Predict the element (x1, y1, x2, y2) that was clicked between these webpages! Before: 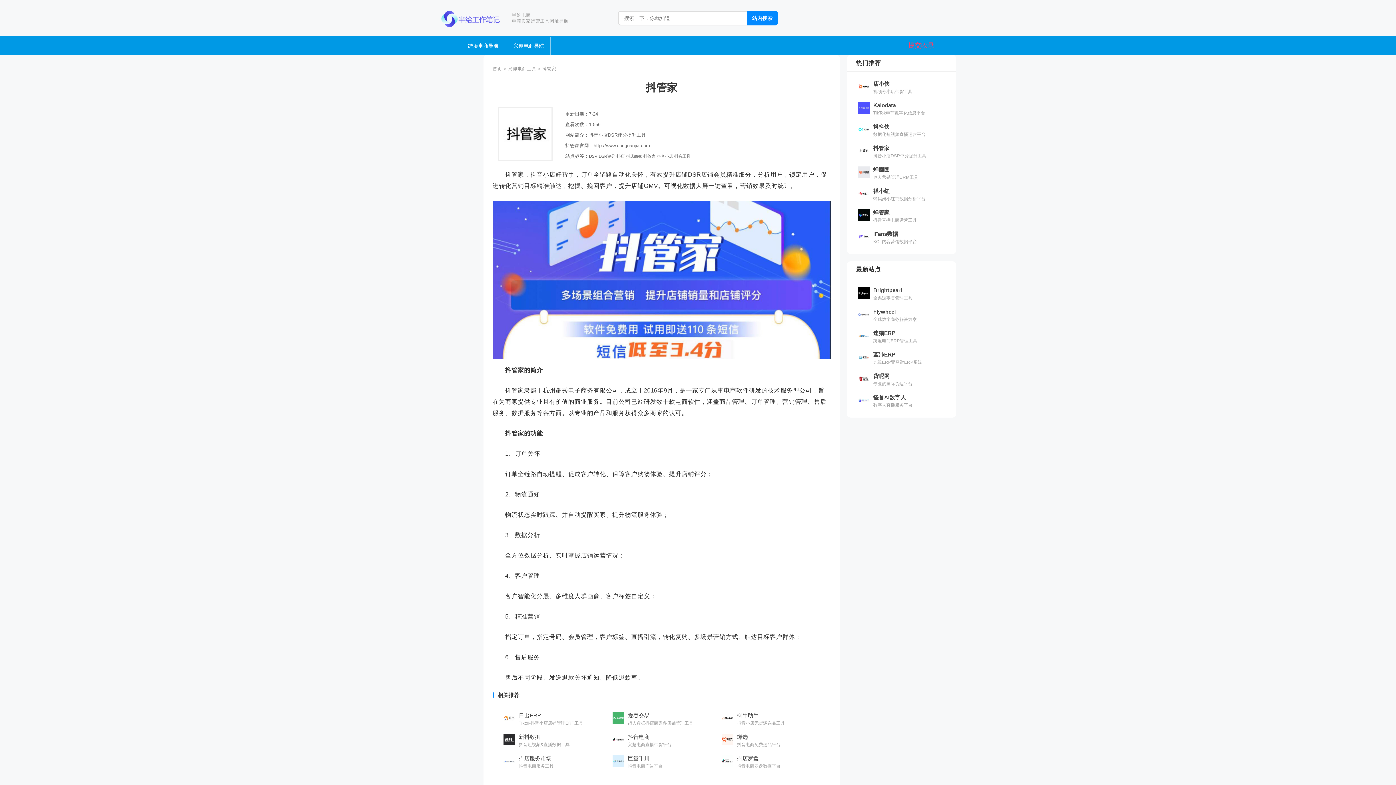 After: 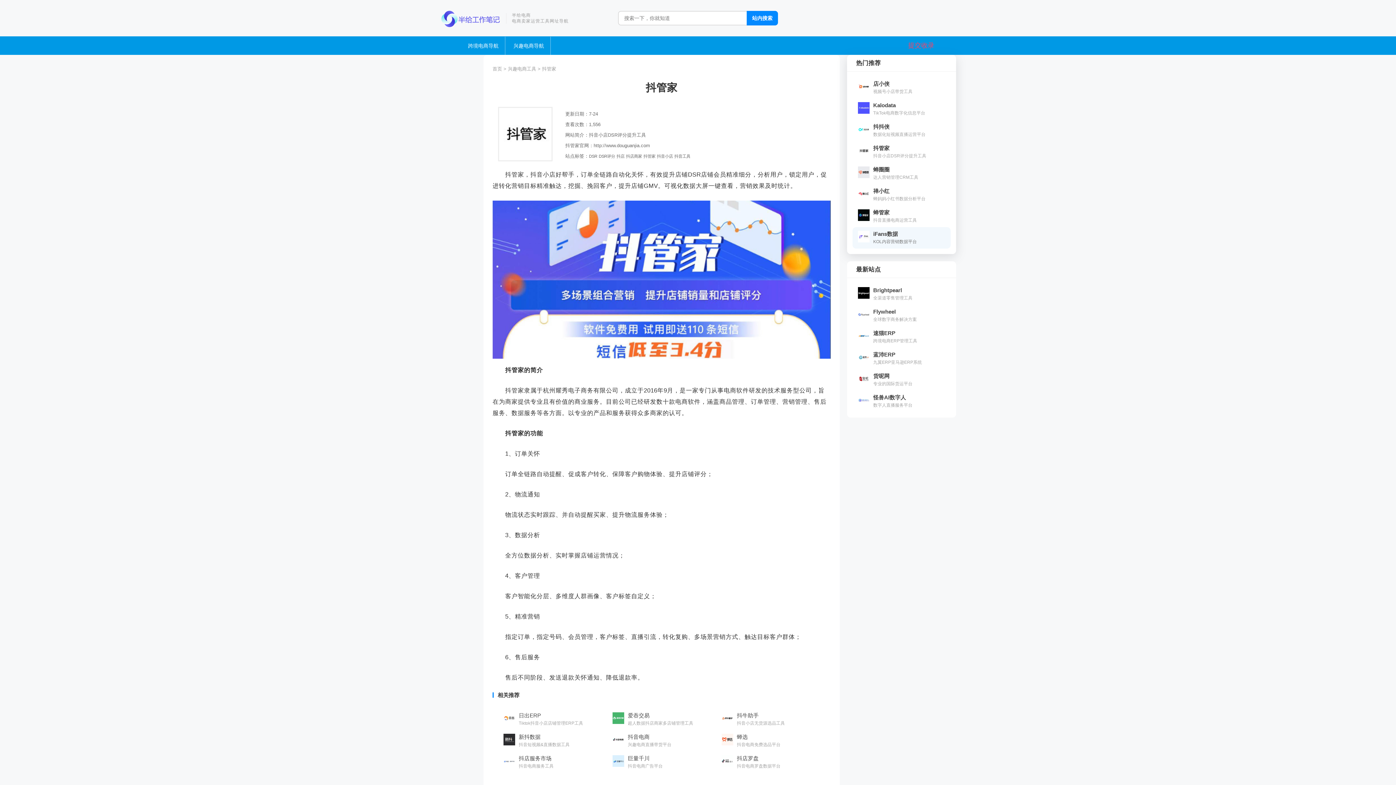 Action: label: iFans数据
KOL内容营销数据平台 bbox: (852, 227, 950, 248)